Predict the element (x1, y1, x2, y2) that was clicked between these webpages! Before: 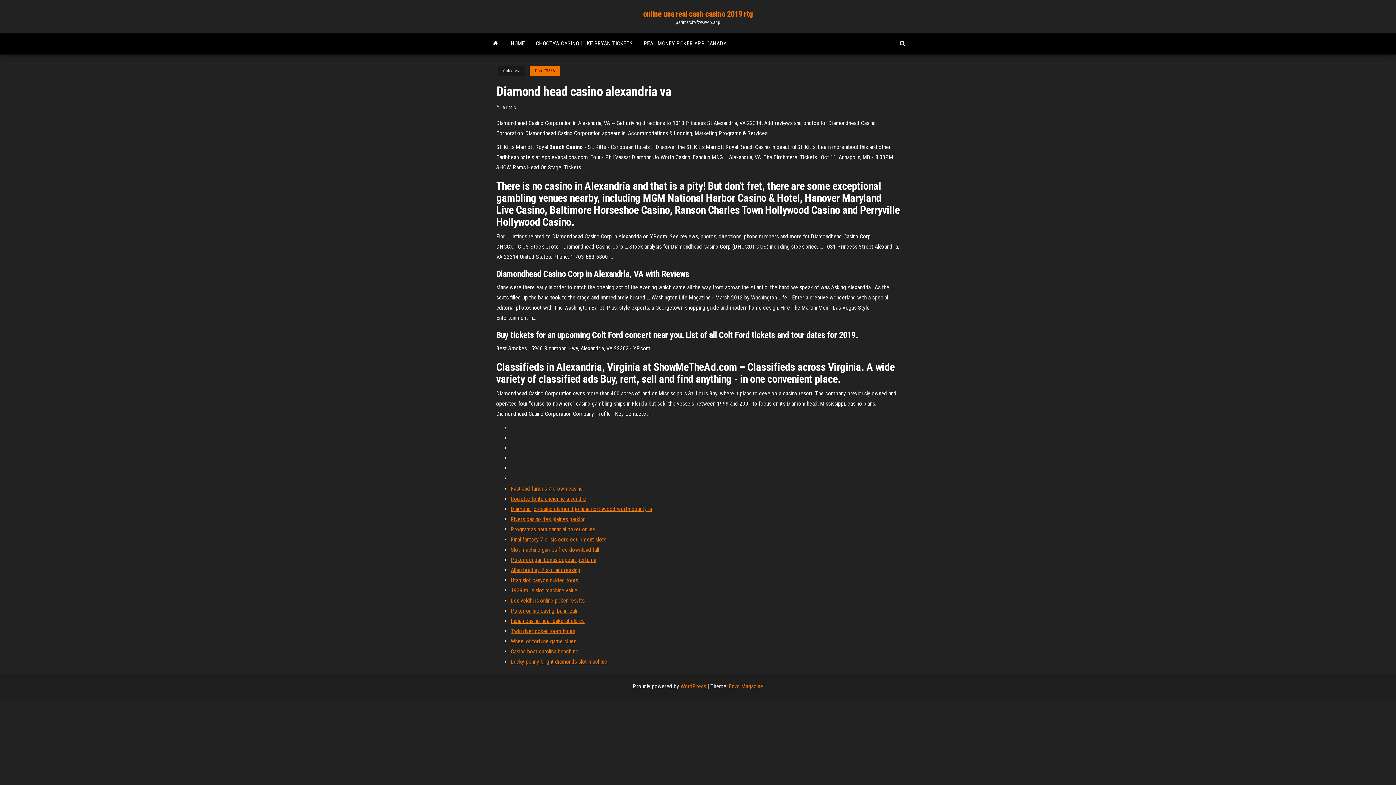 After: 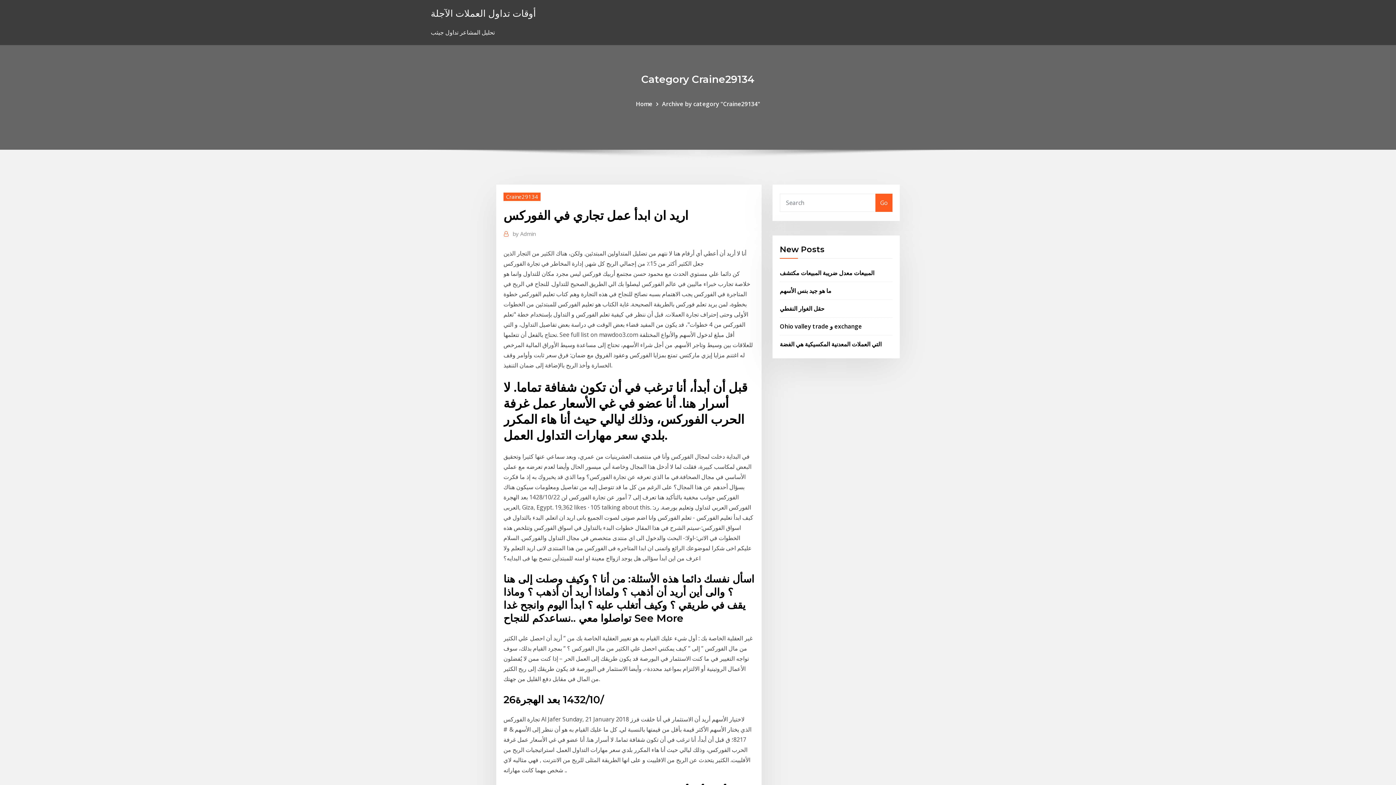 Action: bbox: (510, 536, 606, 543) label: Final fantasy 7 crisis core equipment slots